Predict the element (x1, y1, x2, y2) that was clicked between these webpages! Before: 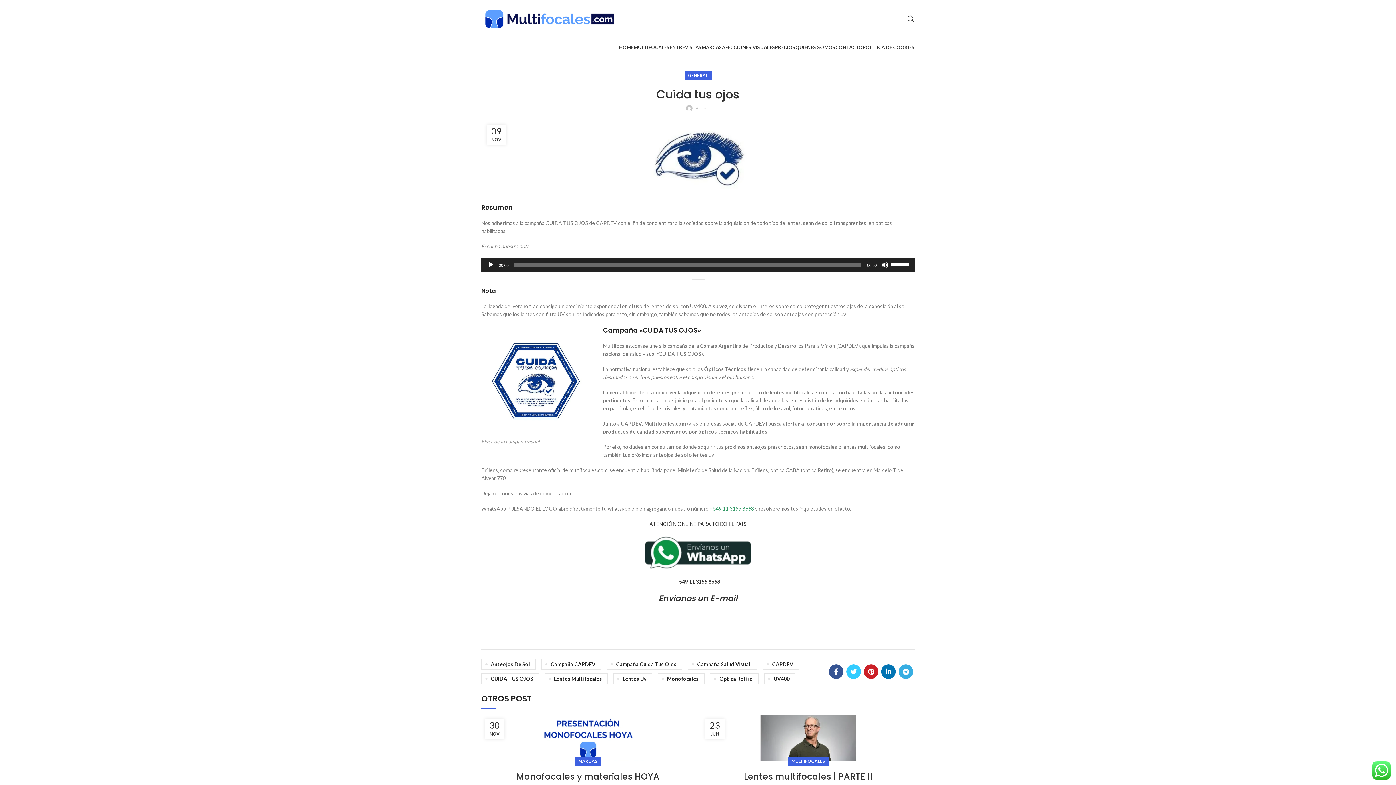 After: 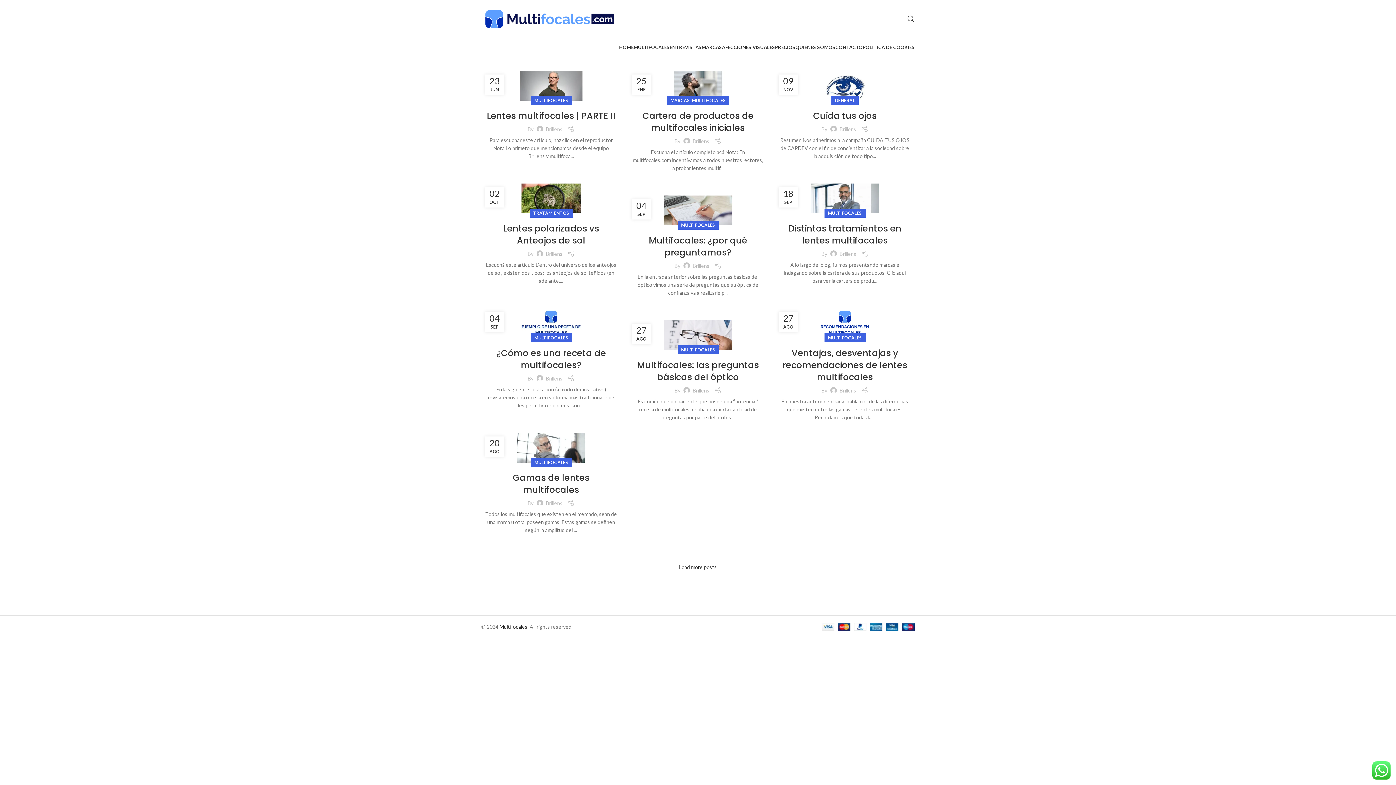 Action: bbox: (544, 673, 608, 684) label: Lentes Multifocales